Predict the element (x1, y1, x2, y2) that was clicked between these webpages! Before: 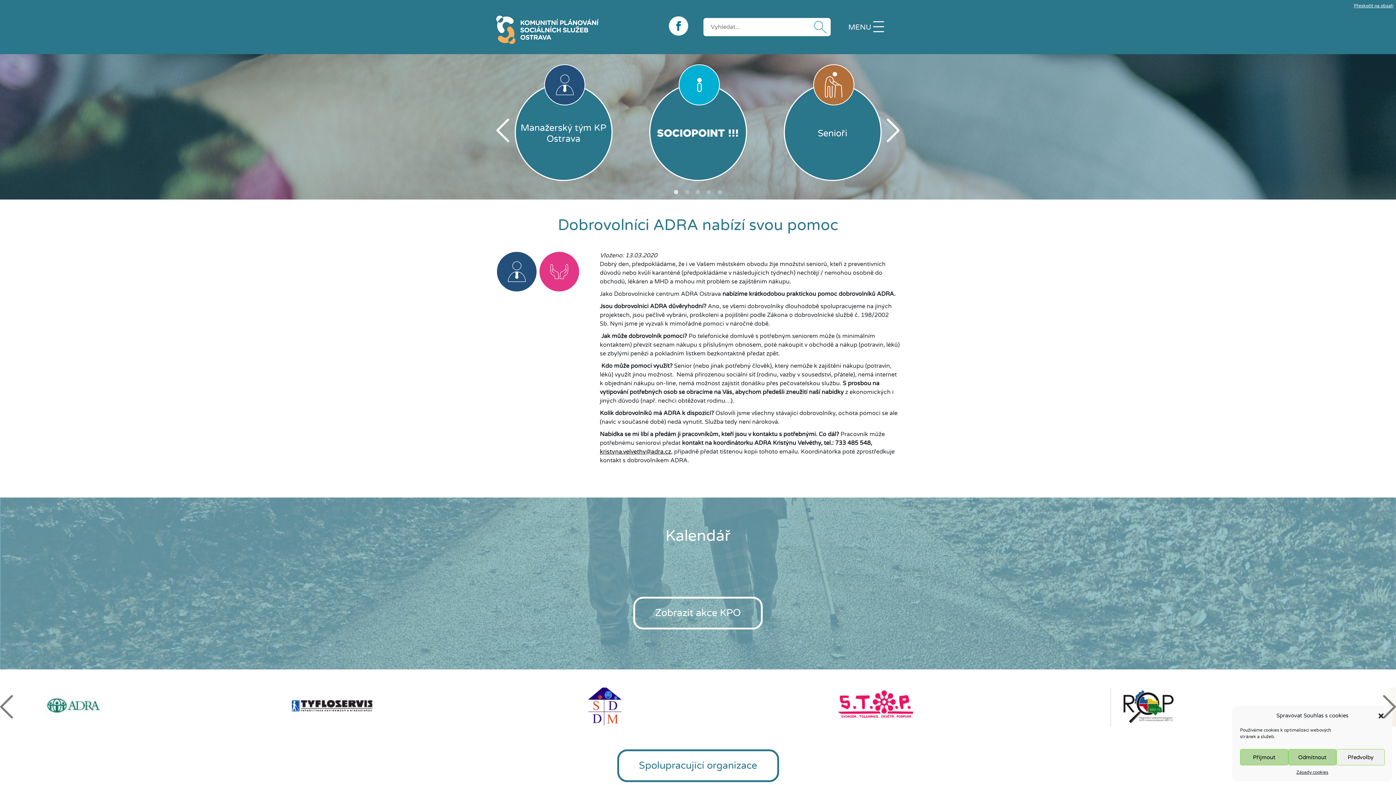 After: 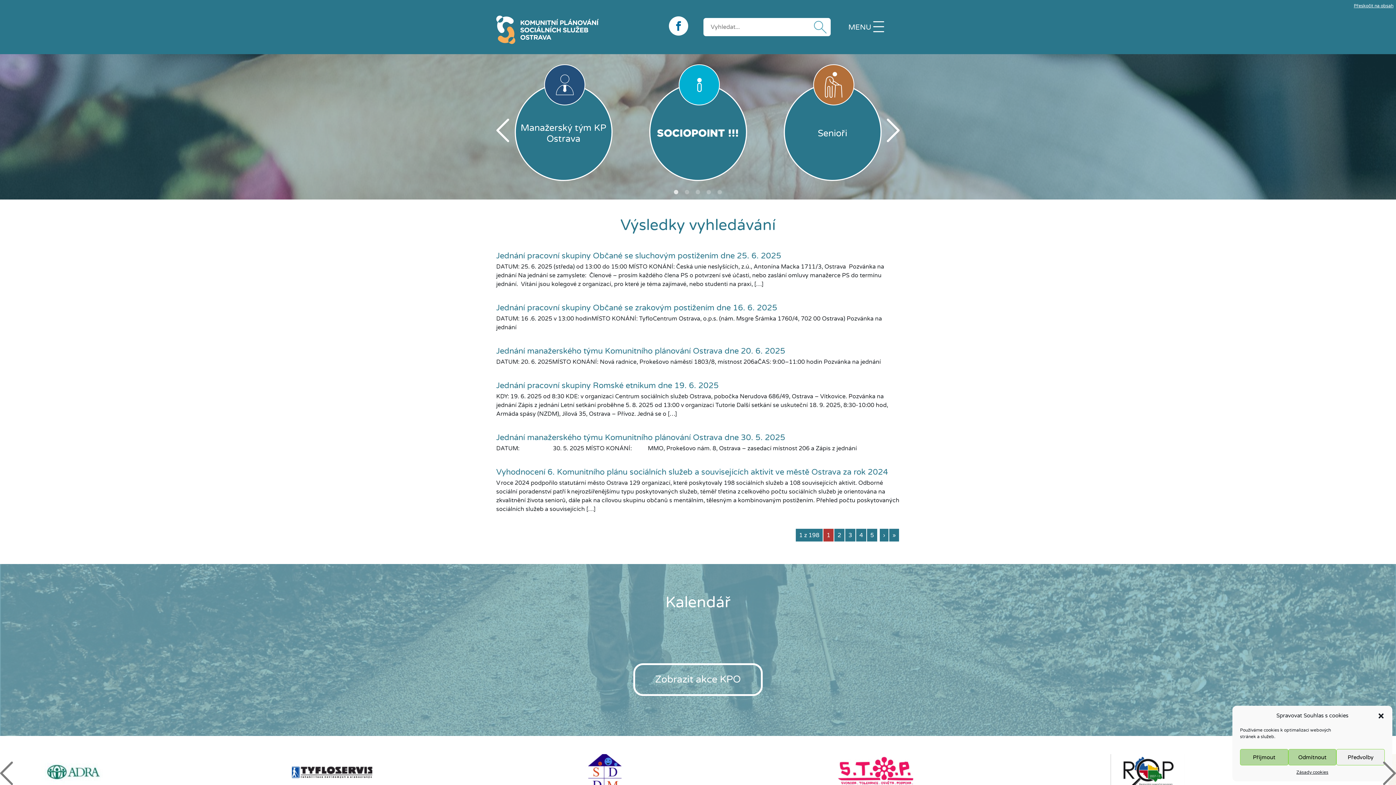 Action: label: Odeslat bbox: (812, 20, 825, 33)